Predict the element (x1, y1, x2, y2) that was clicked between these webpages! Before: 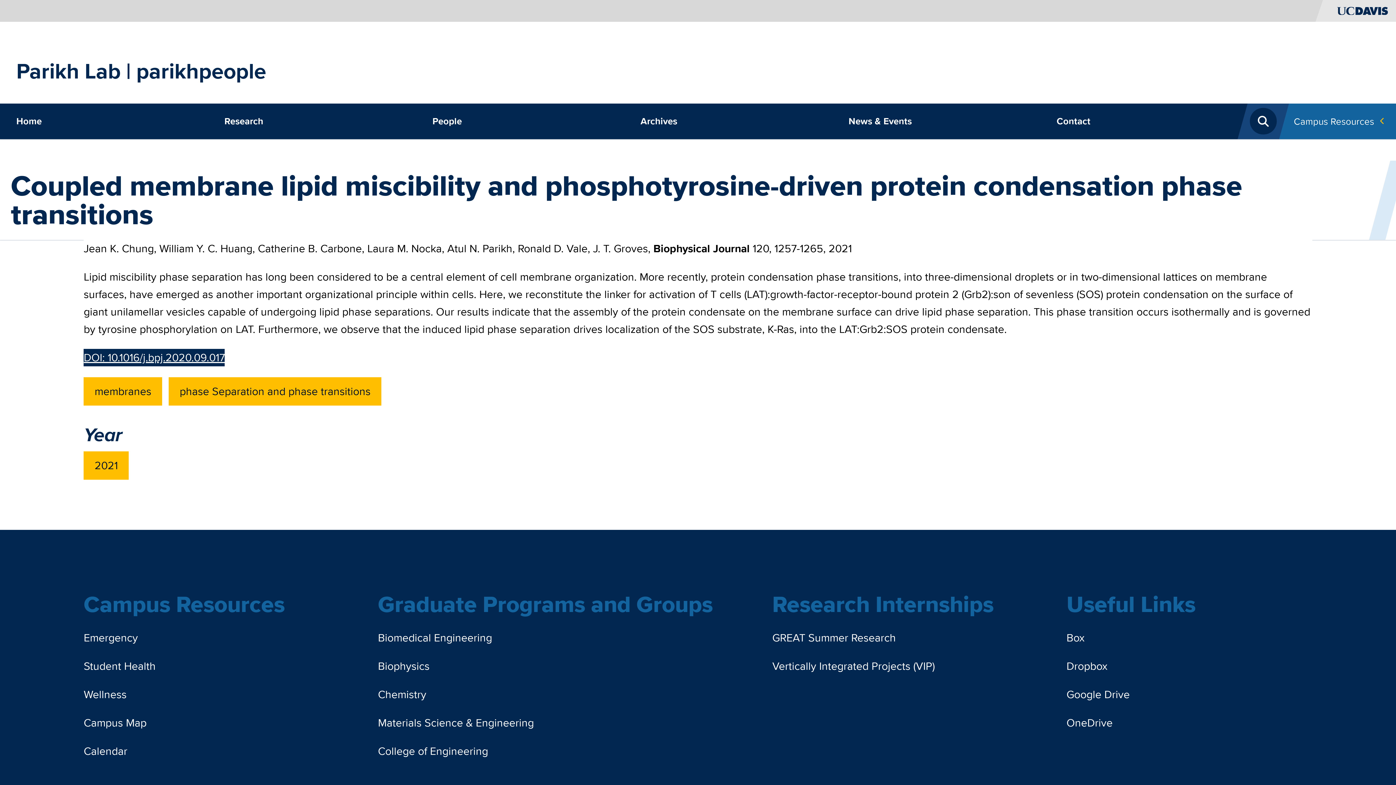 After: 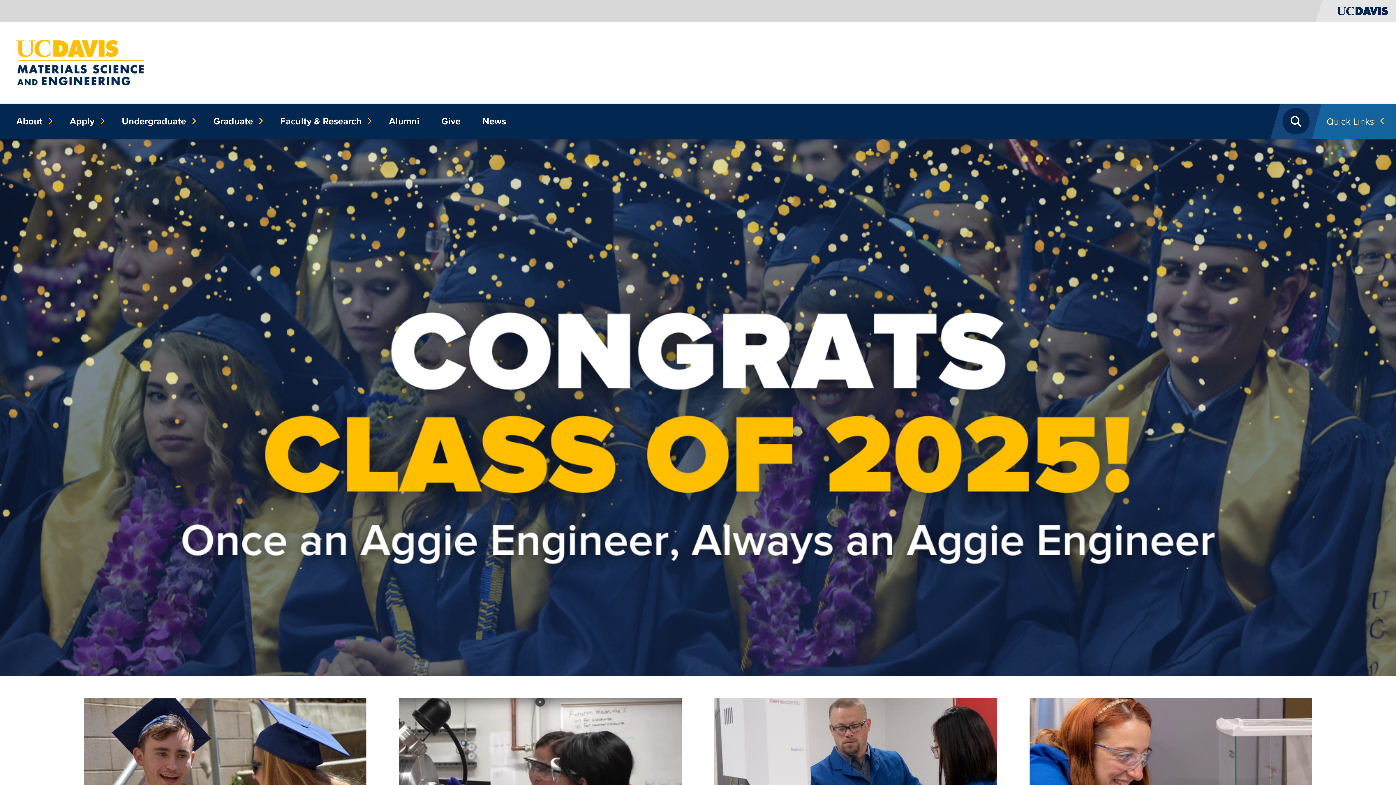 Action: label: Materials Science & Engineering bbox: (378, 709, 713, 737)